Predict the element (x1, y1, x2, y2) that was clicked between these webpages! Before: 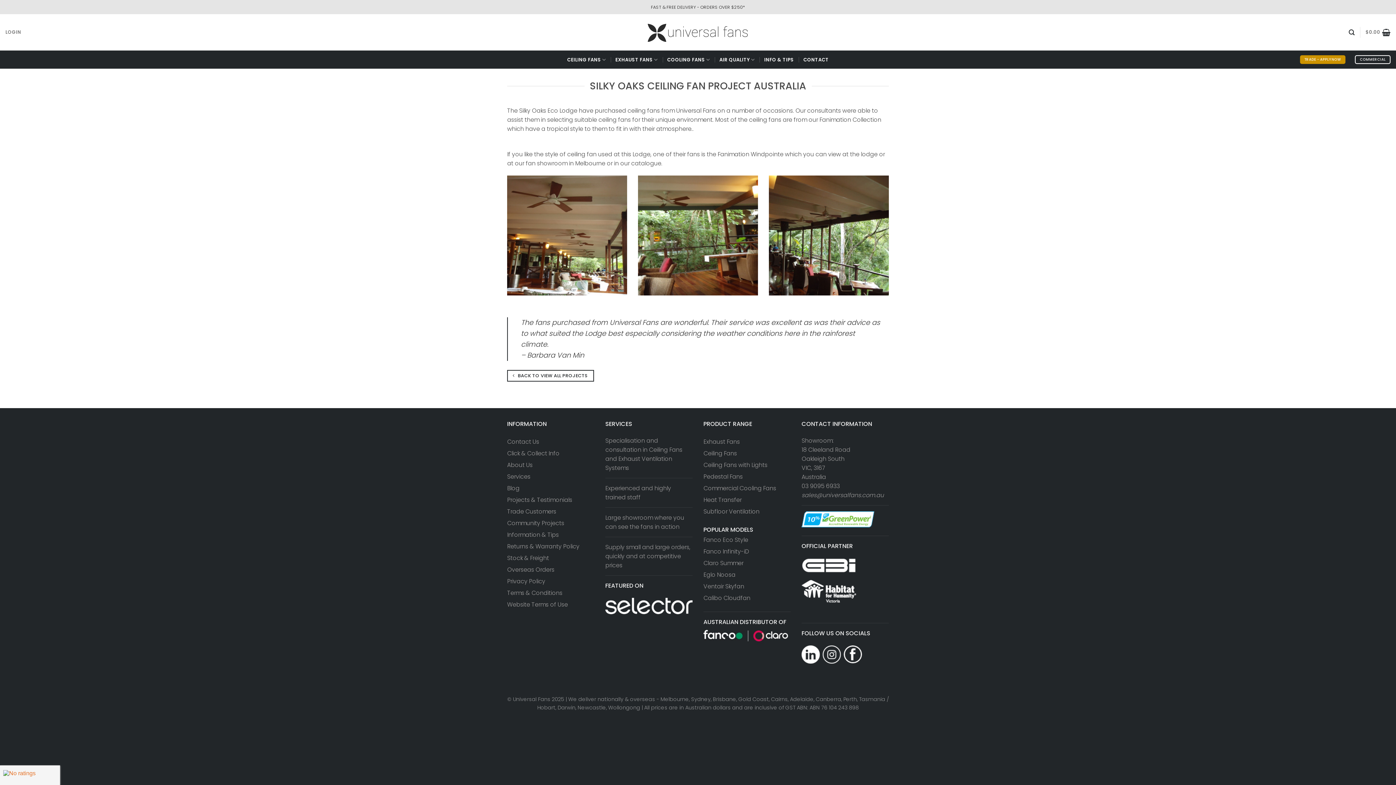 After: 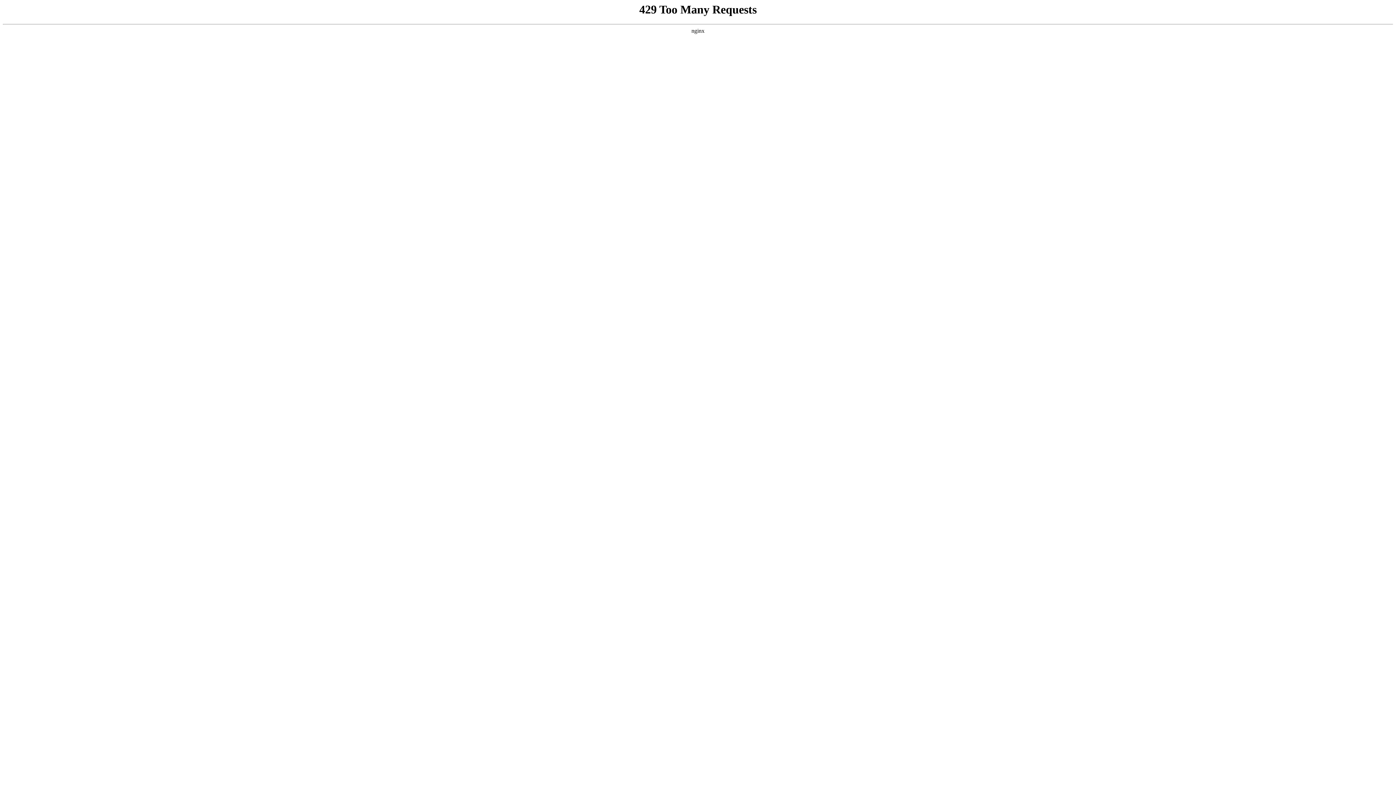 Action: label: INFO & TIPS bbox: (764, 50, 794, 68)